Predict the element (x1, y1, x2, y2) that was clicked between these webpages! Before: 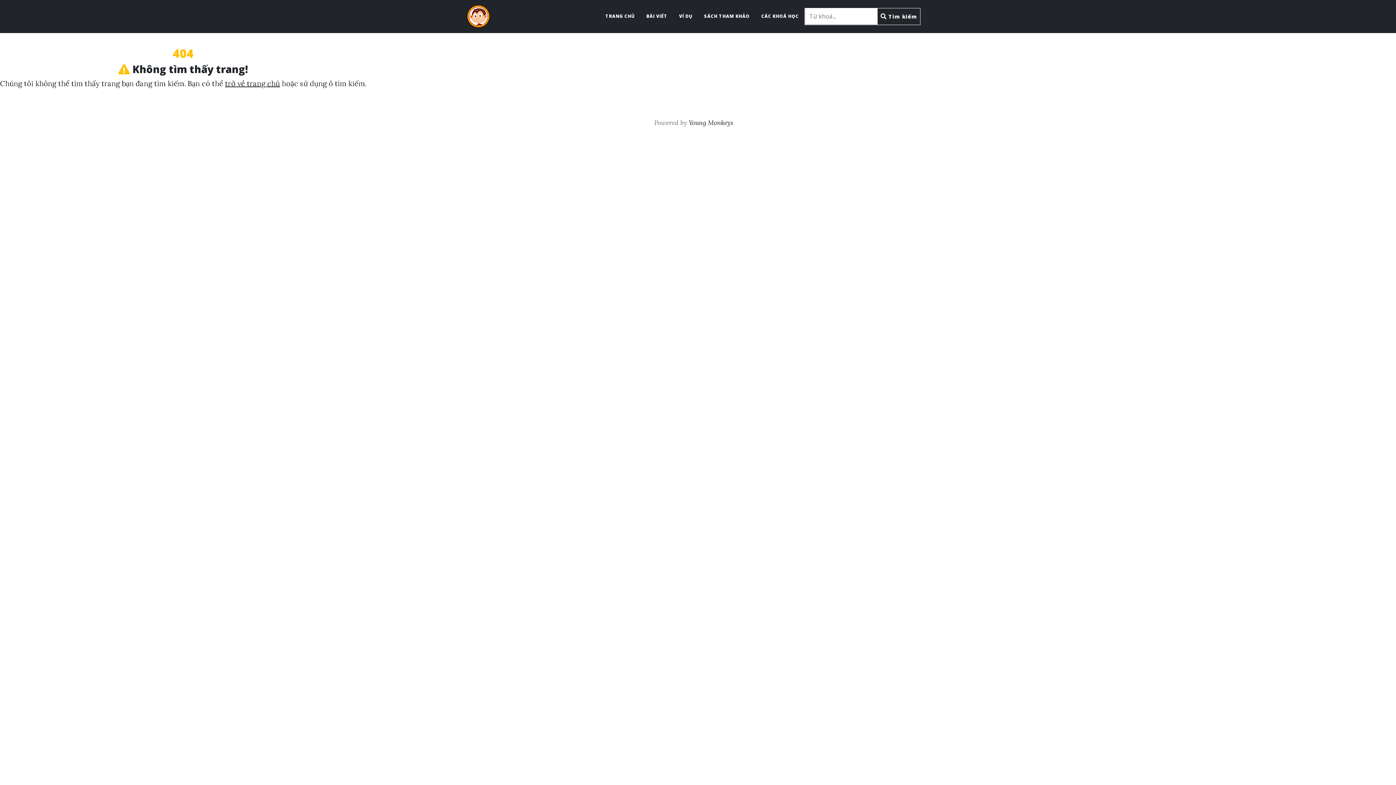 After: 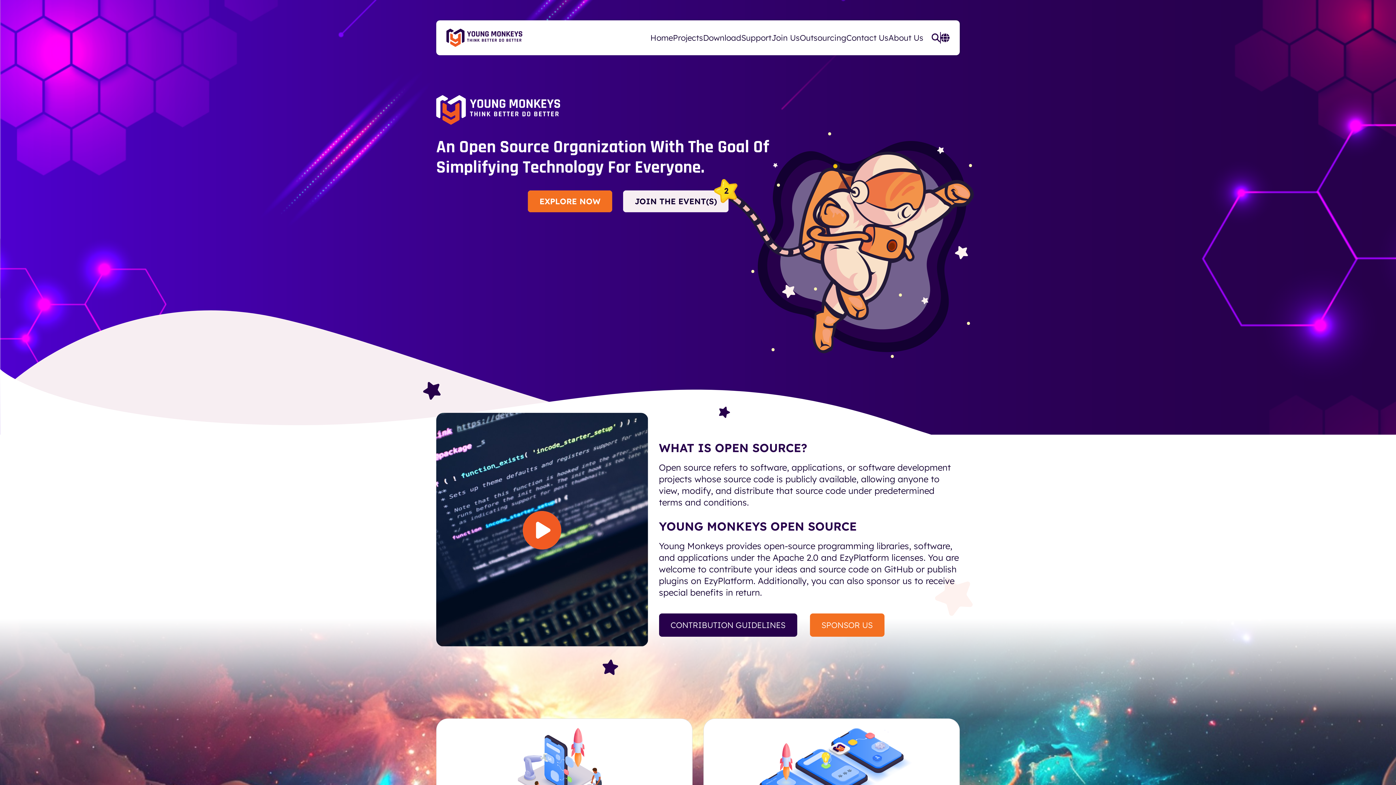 Action: bbox: (688, 118, 733, 126) label: Young Monkeys